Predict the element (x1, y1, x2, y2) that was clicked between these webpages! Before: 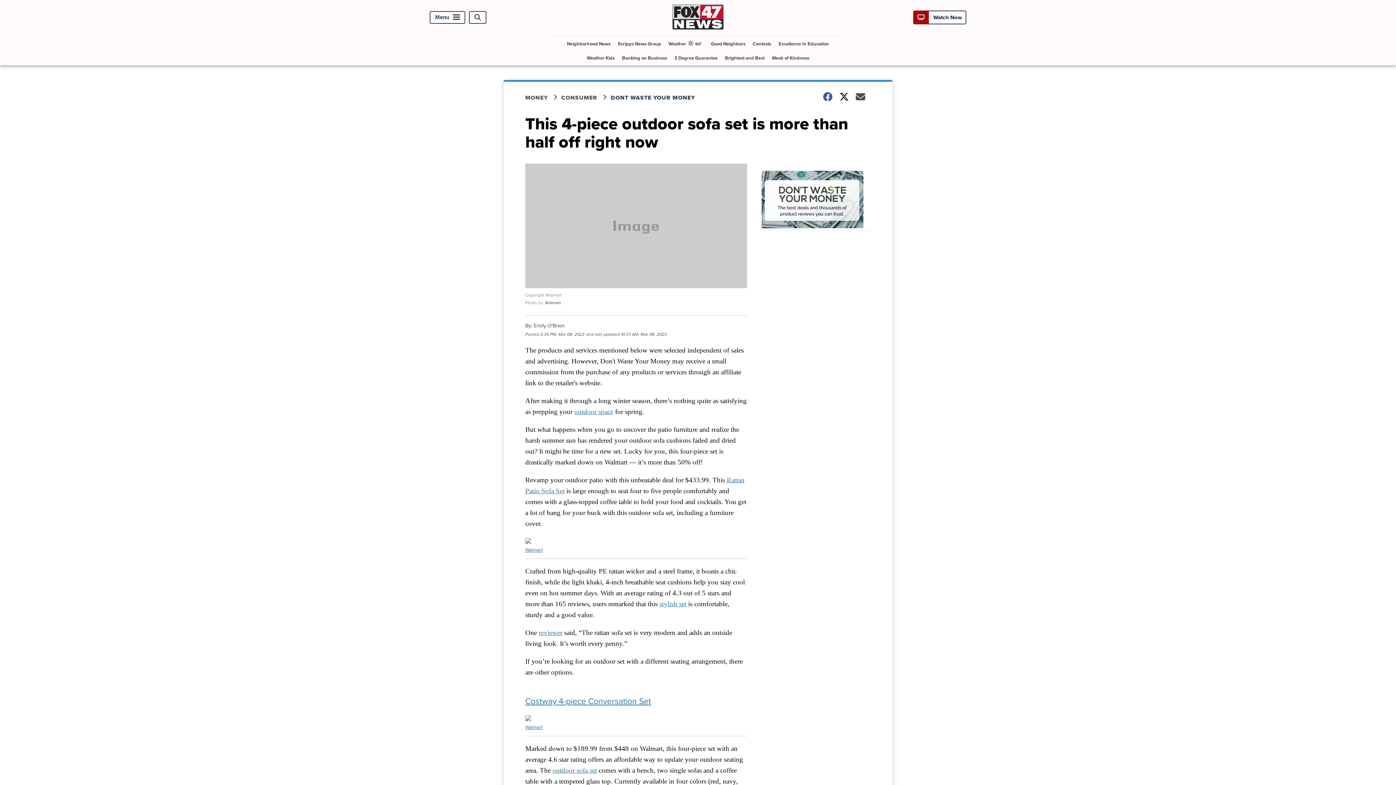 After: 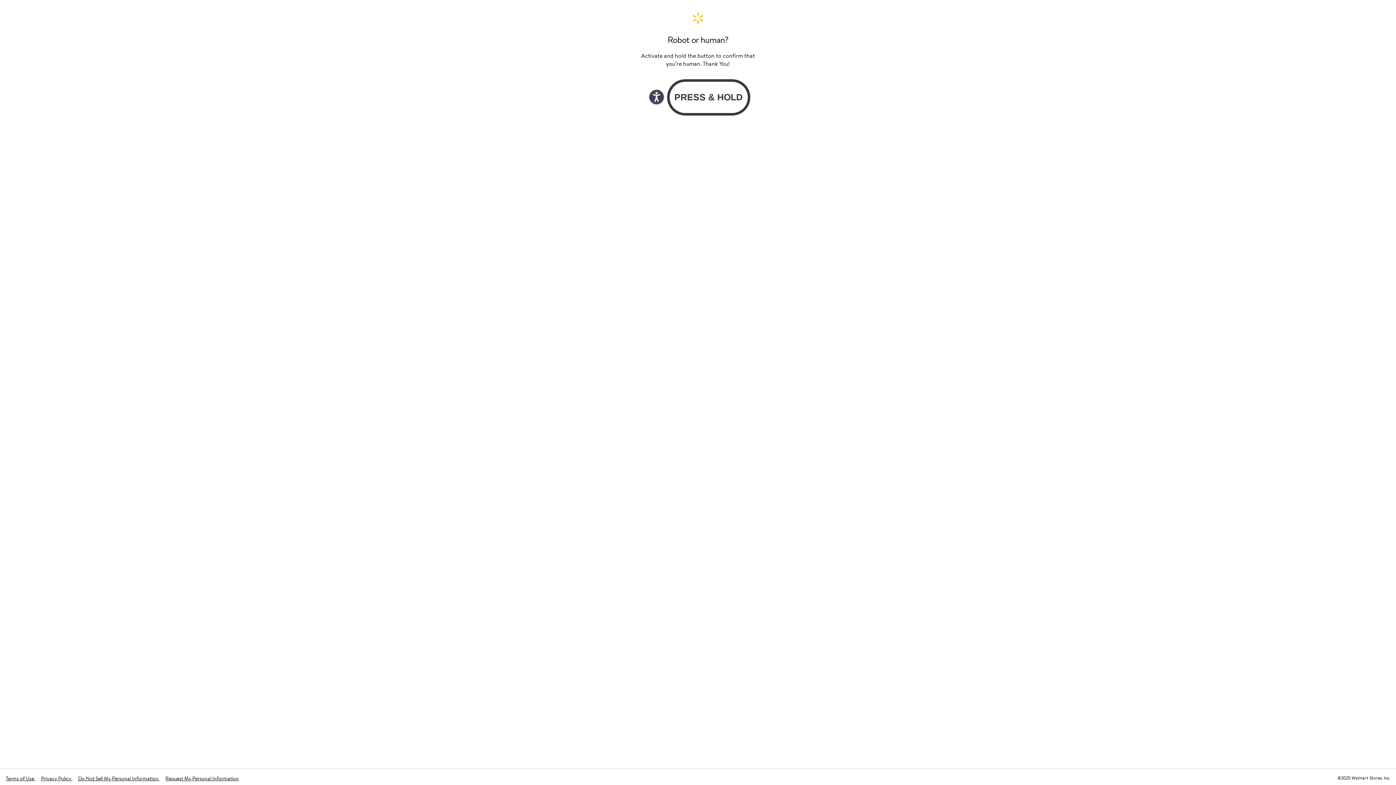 Action: label: Walmart bbox: (525, 724, 542, 731)